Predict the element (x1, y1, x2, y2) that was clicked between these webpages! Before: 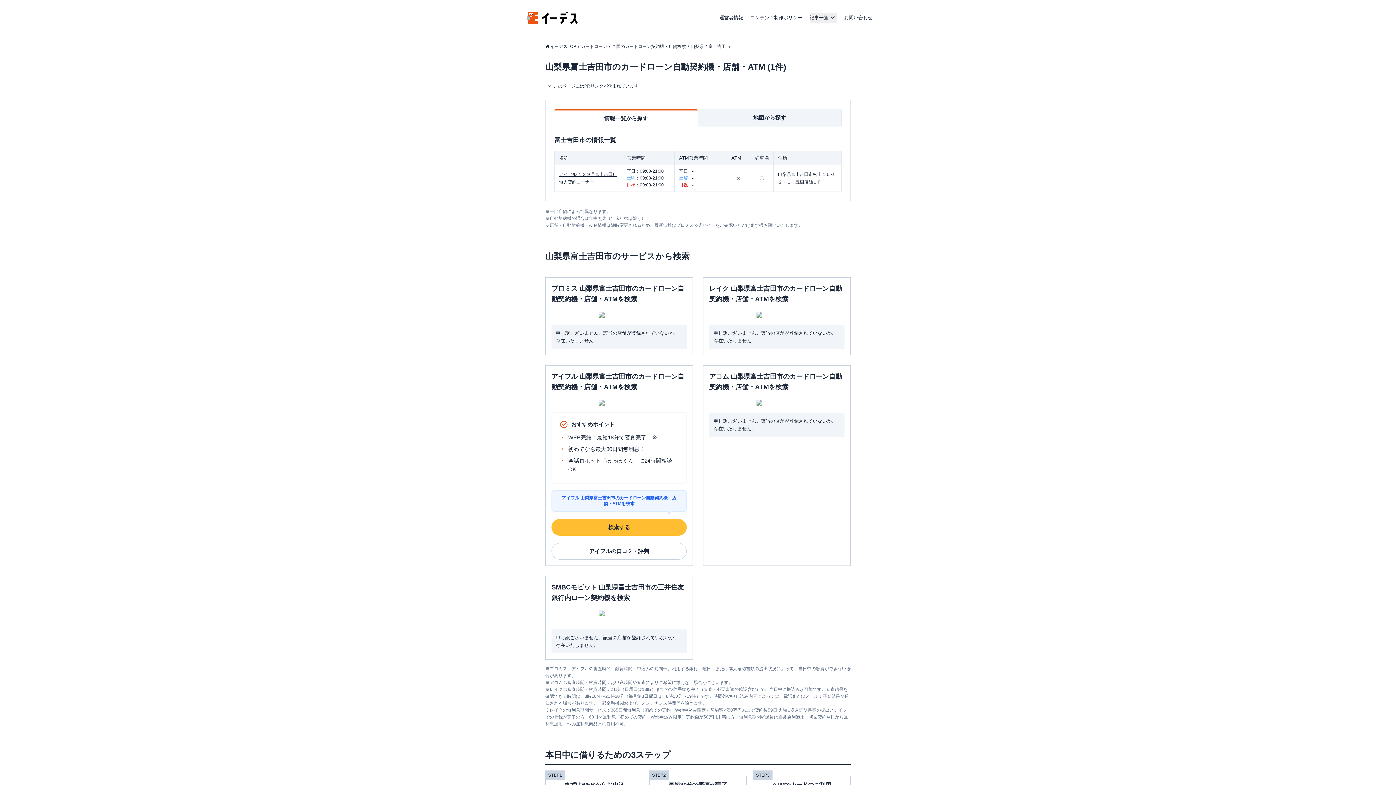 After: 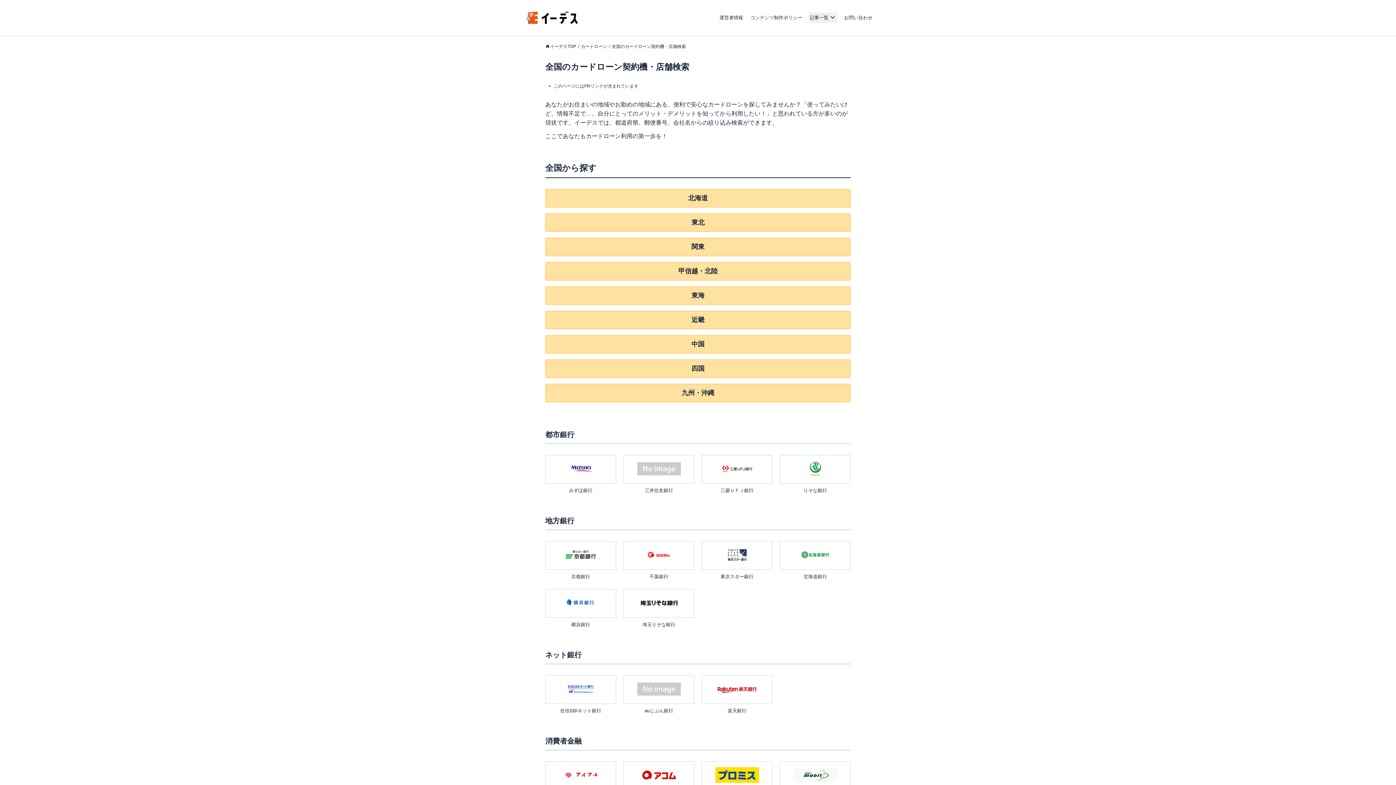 Action: bbox: (612, 43, 686, 49) label: 全国のカードローン契約機・店舗検索